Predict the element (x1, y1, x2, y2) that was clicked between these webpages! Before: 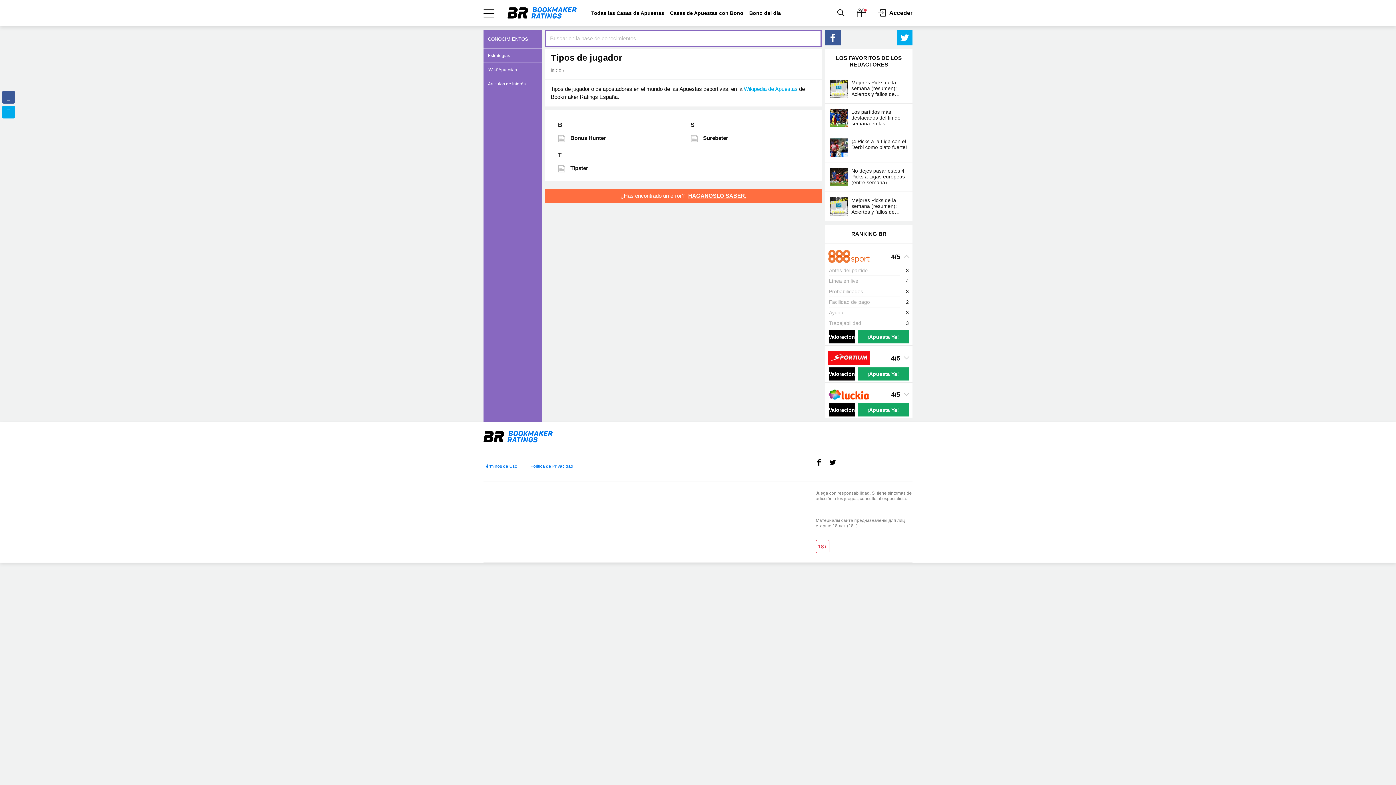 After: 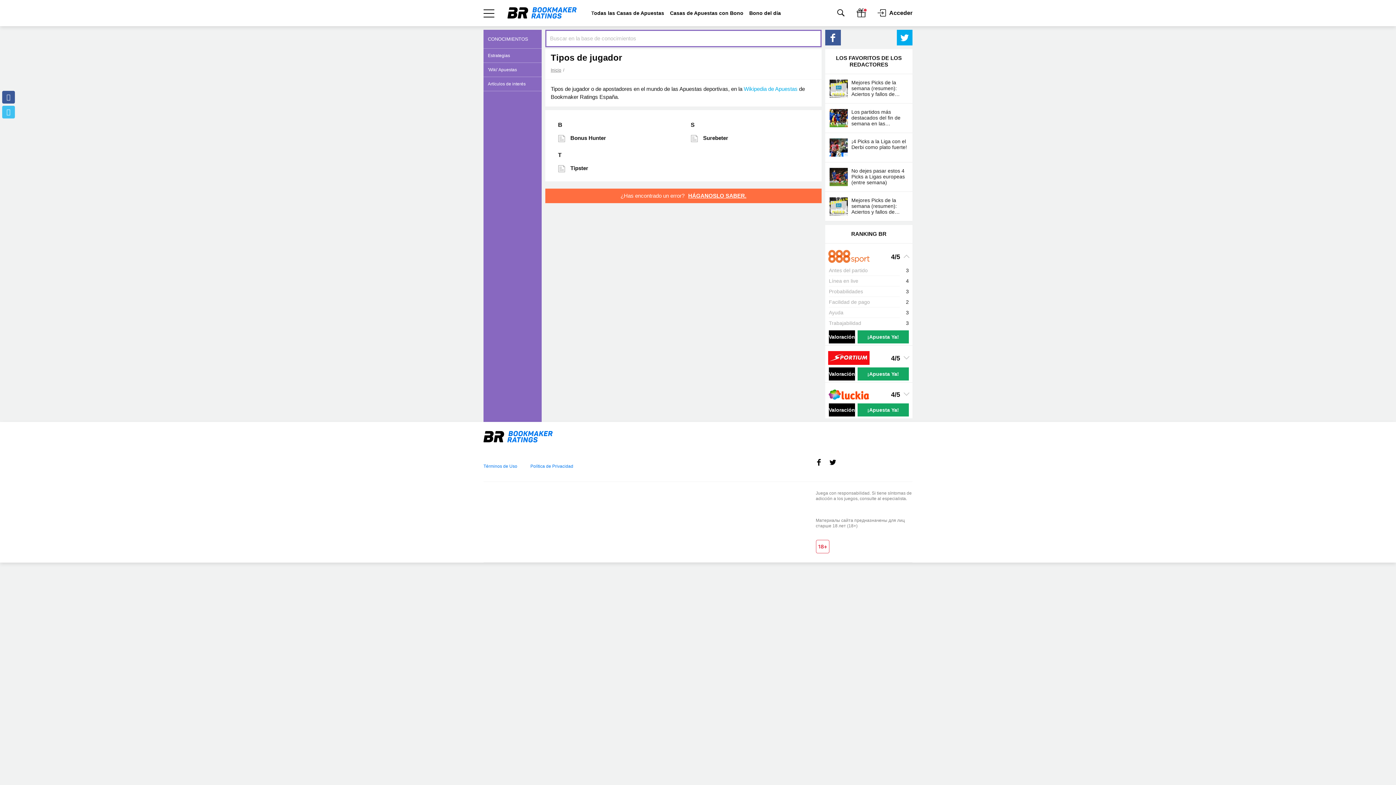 Action: bbox: (2, 105, 14, 118) label: 0